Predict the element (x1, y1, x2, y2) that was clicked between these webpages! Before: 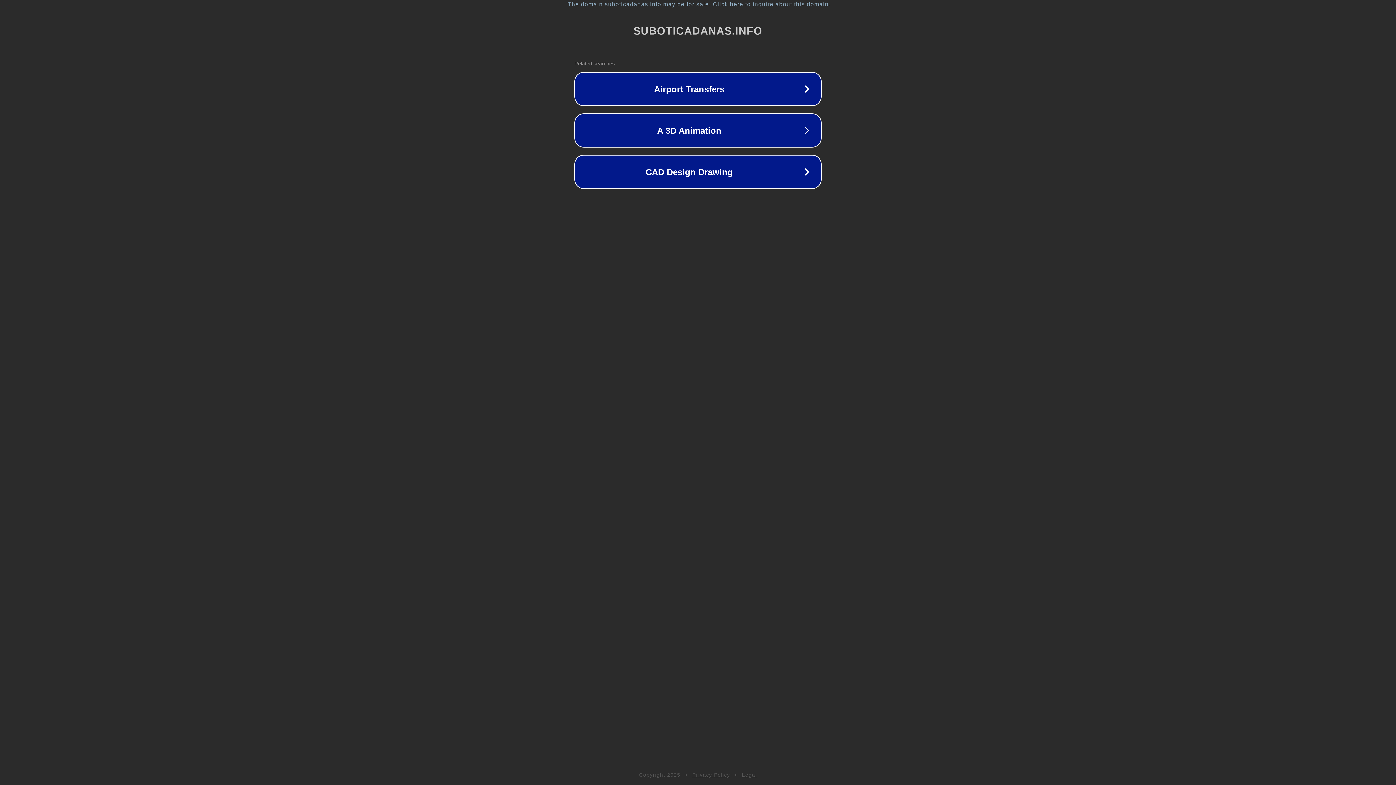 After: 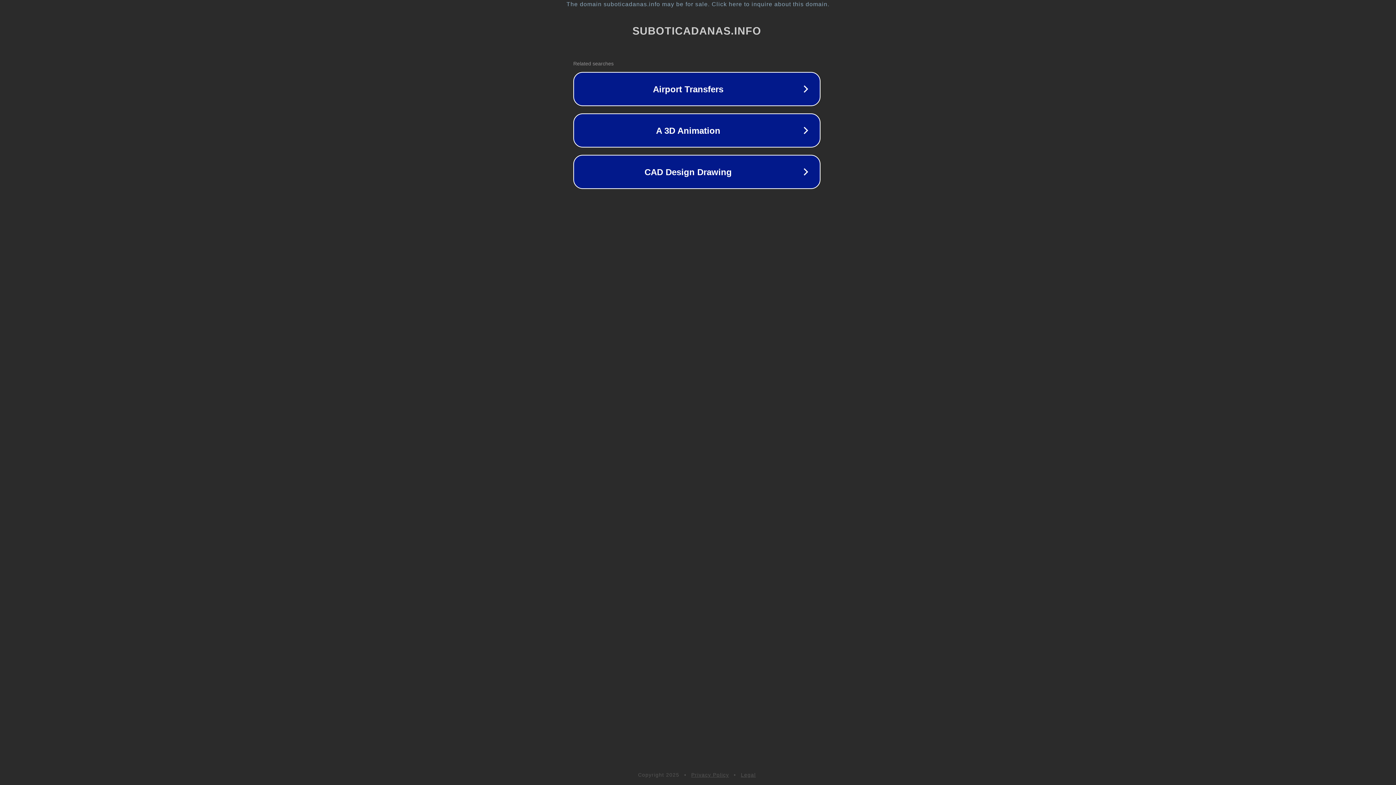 Action: bbox: (1, 1, 1397, 7) label: The domain suboticadanas.info may be for sale. Click here to inquire about this domain.